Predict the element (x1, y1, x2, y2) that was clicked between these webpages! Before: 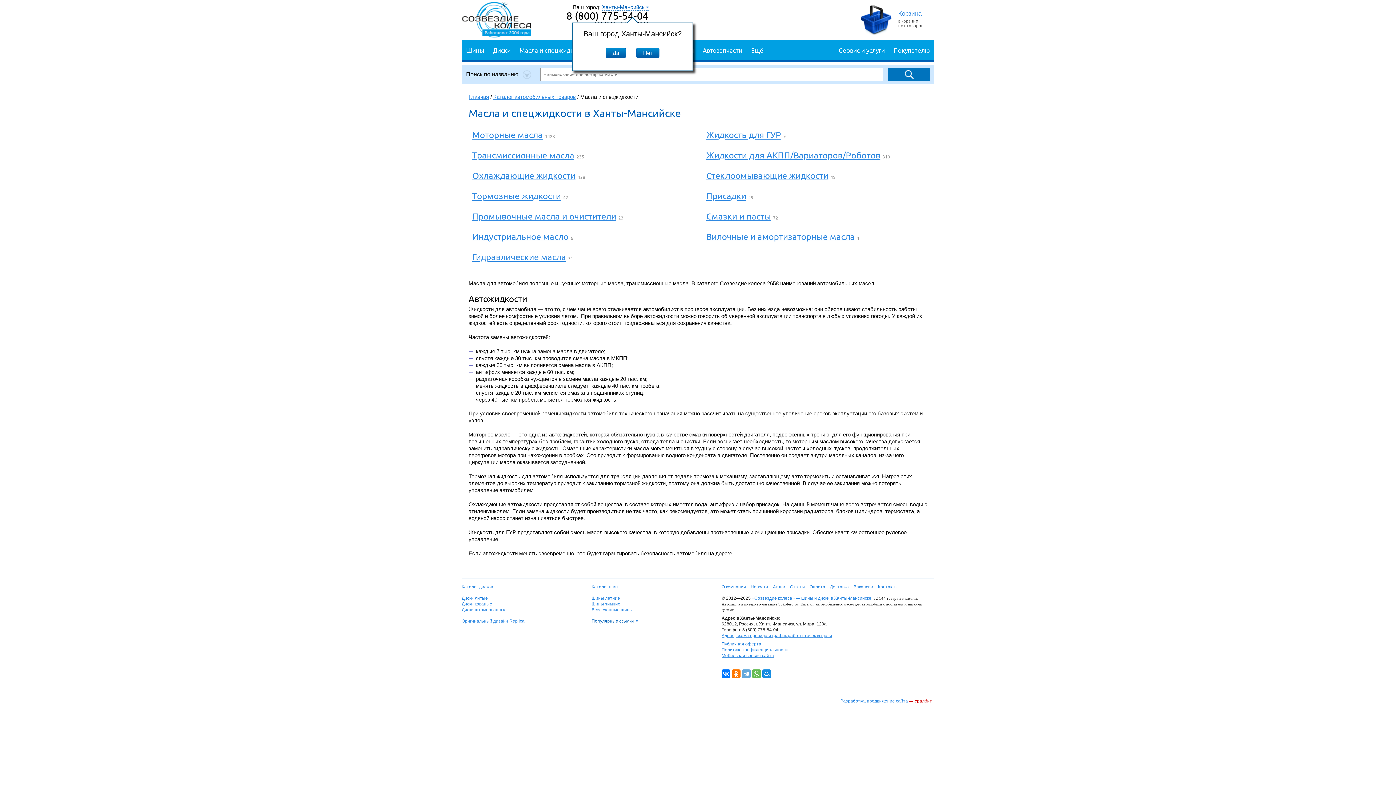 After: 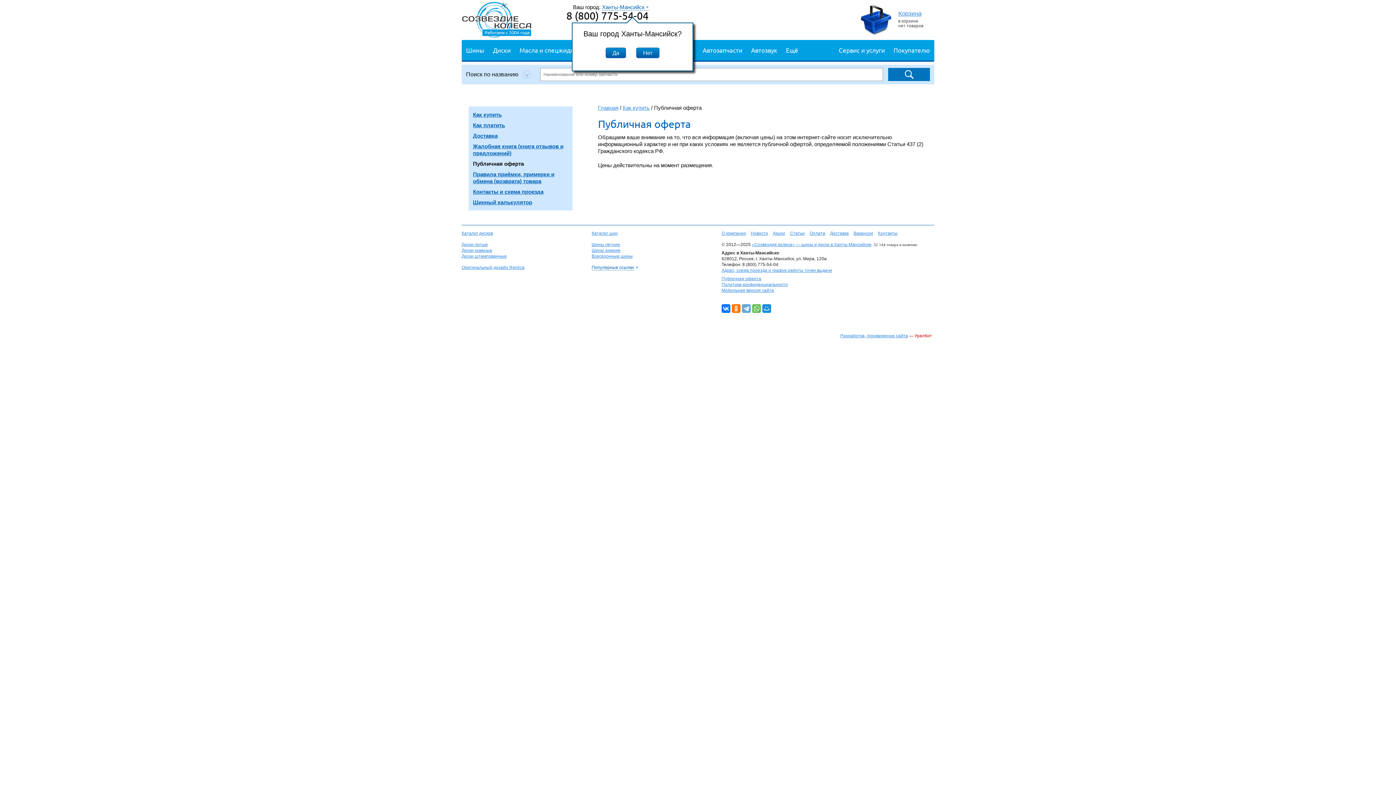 Action: bbox: (721, 641, 761, 646) label: Публичная оферта